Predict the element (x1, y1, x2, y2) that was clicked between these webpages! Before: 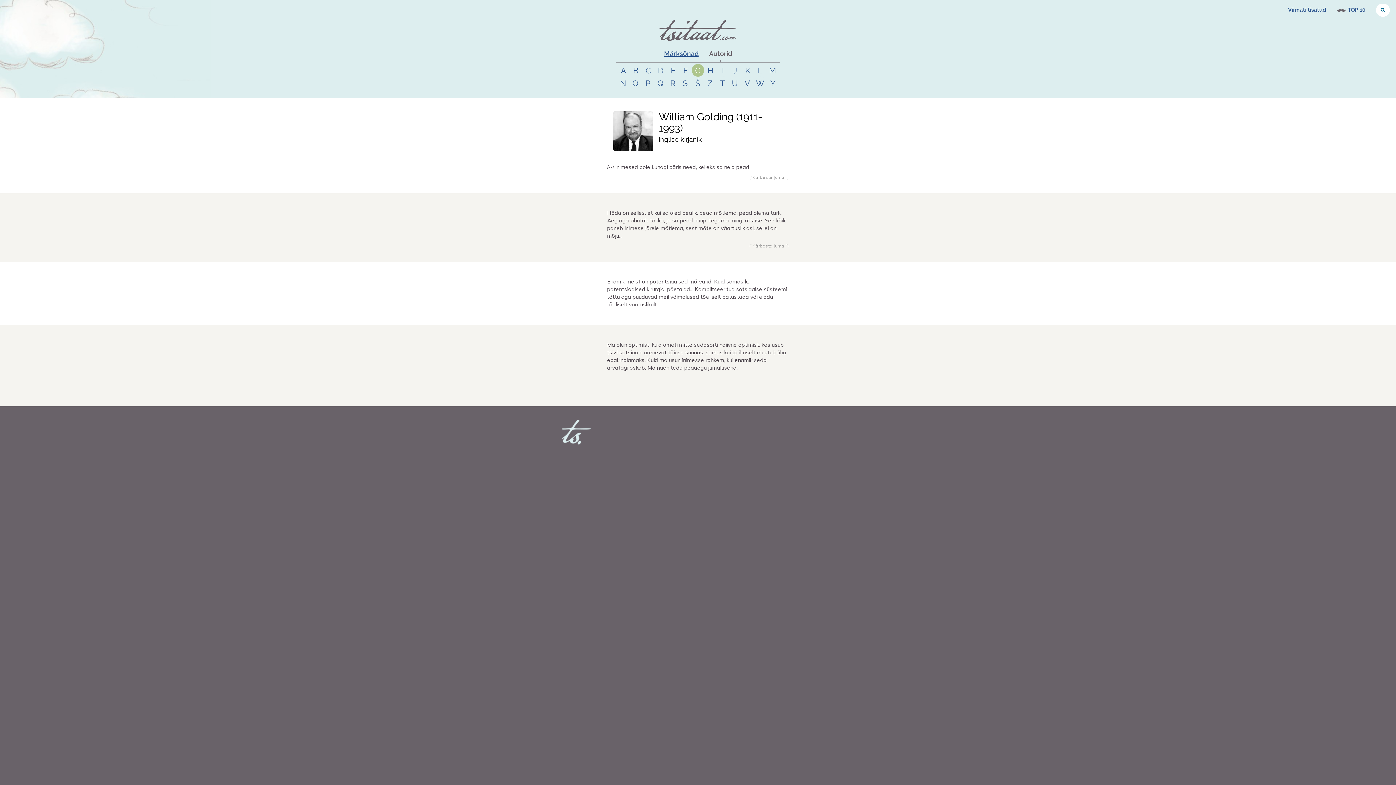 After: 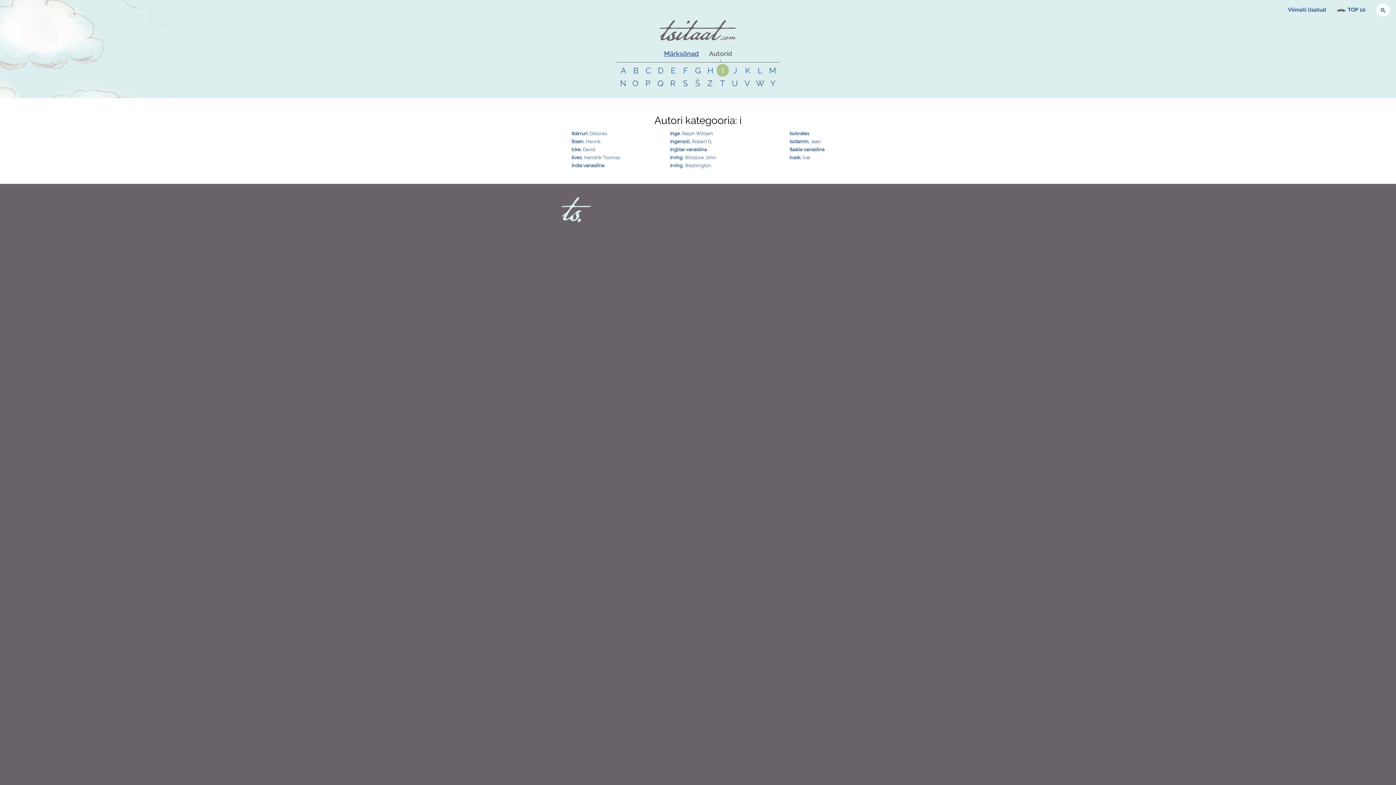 Action: label: I bbox: (716, 63, 729, 76)